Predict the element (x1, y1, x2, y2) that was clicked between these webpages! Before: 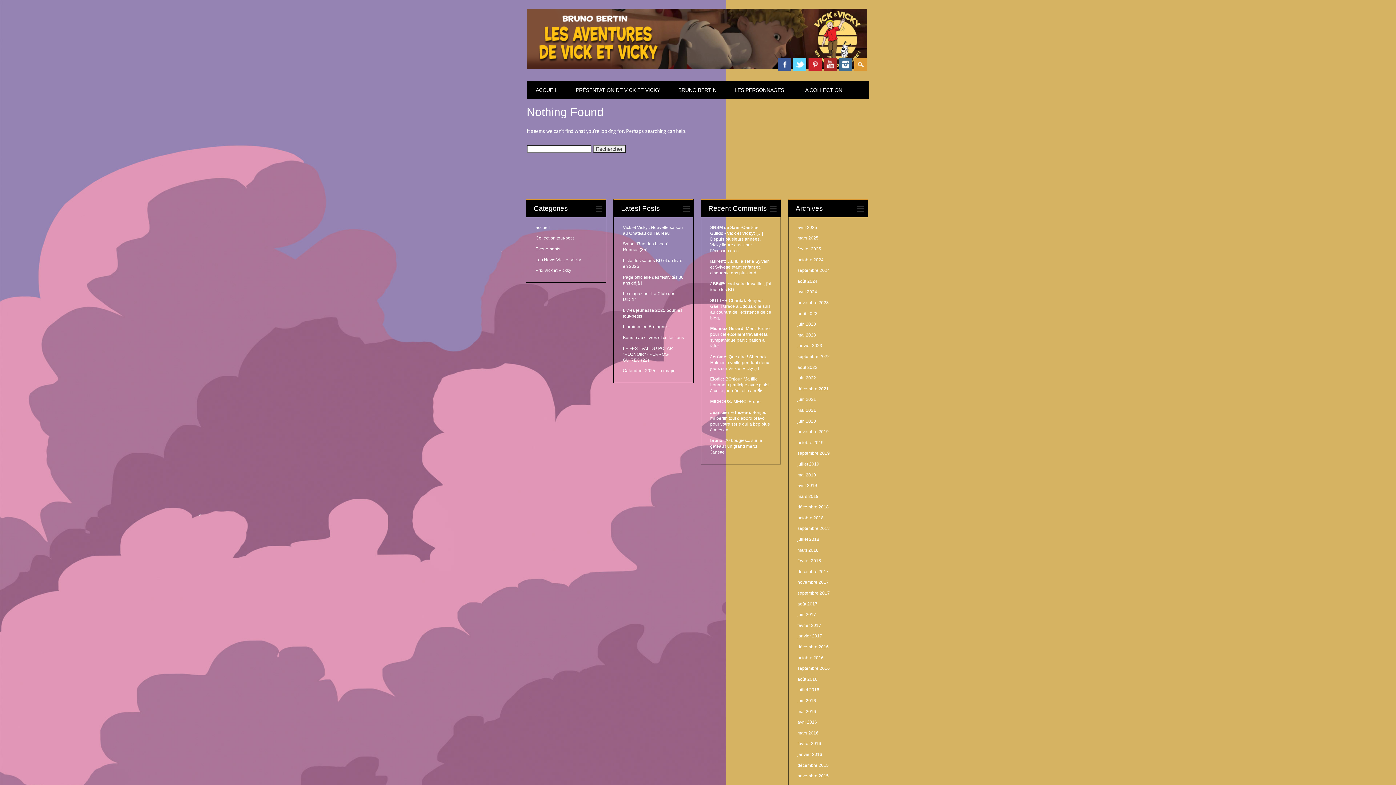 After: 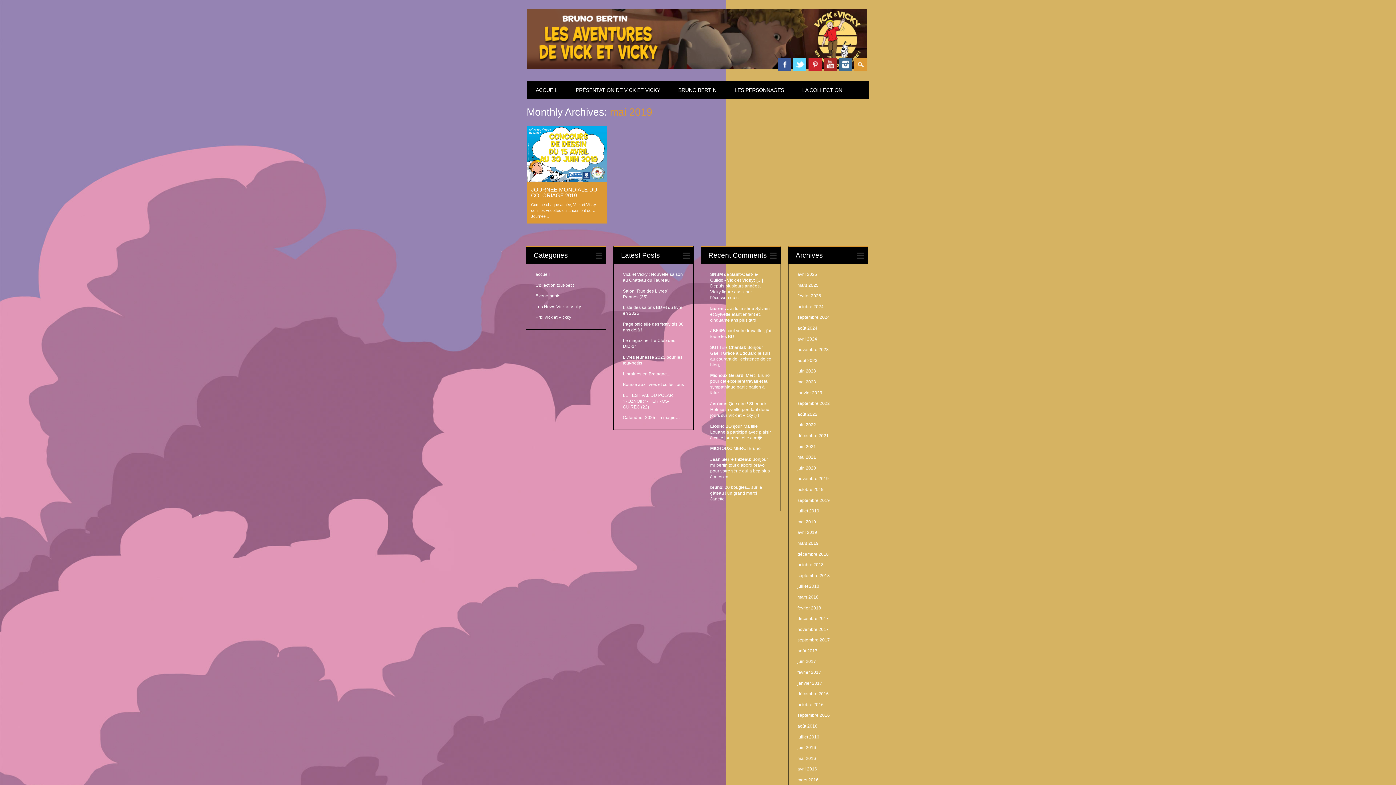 Action: label: mai 2019 bbox: (797, 472, 816, 477)